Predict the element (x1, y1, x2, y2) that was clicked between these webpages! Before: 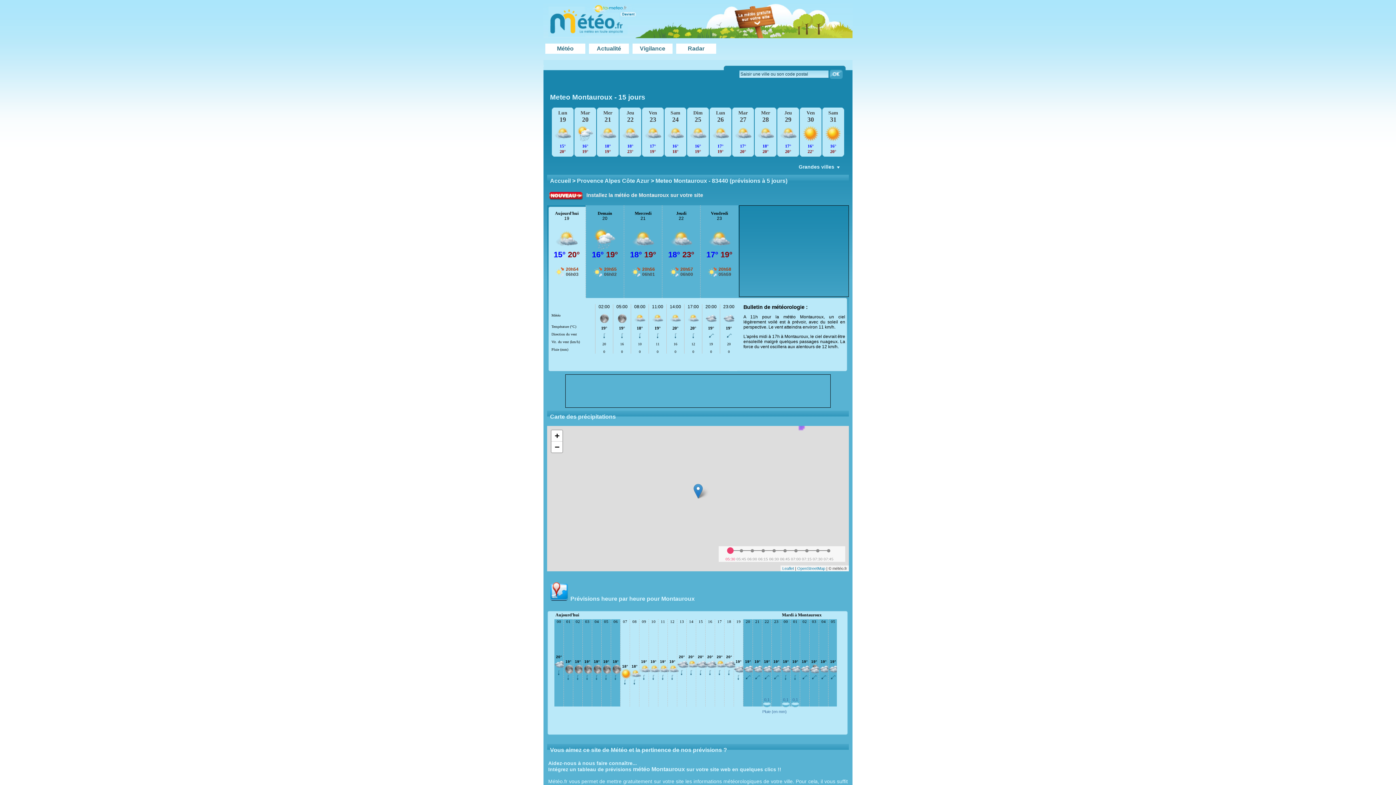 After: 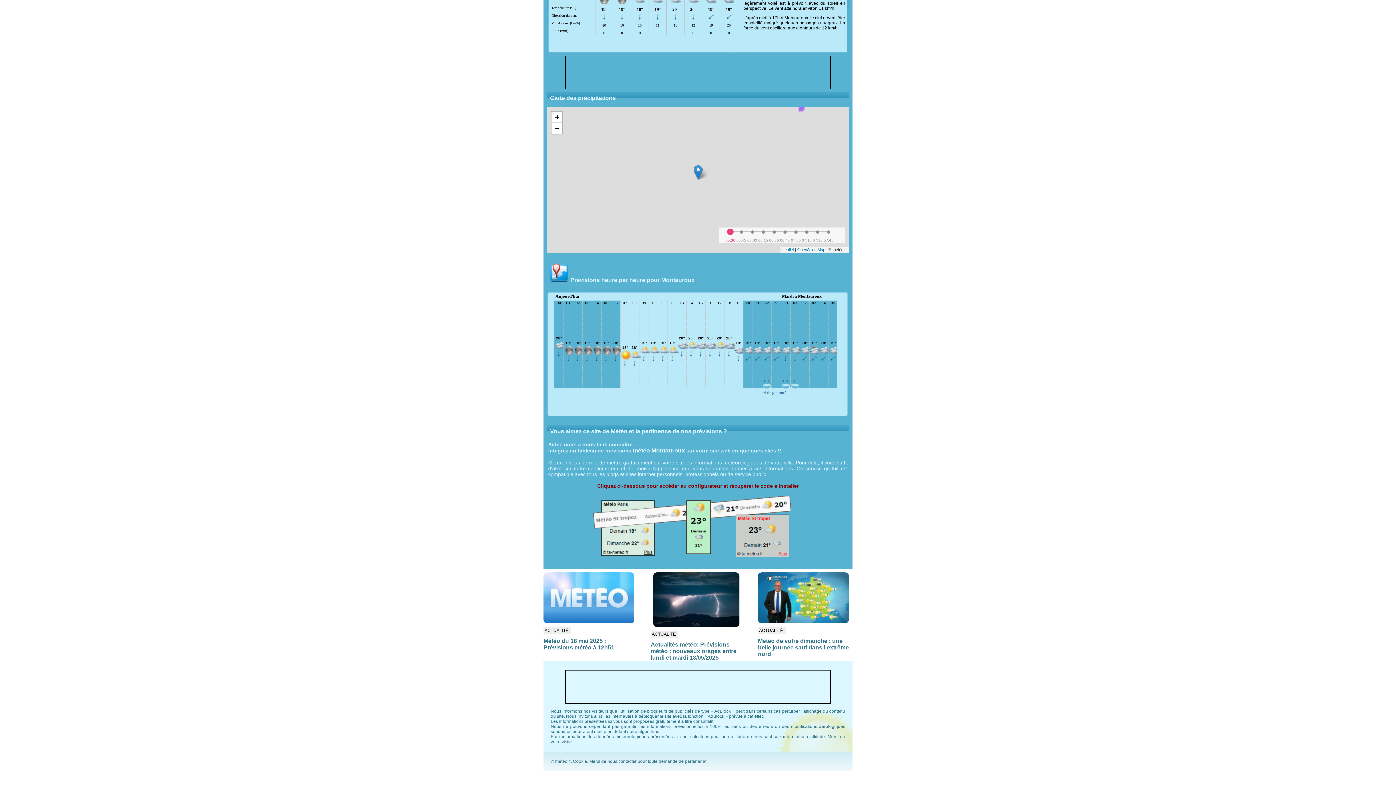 Action: bbox: (586, 192, 703, 198) label: Installez la météo de Montauroux sur votre site